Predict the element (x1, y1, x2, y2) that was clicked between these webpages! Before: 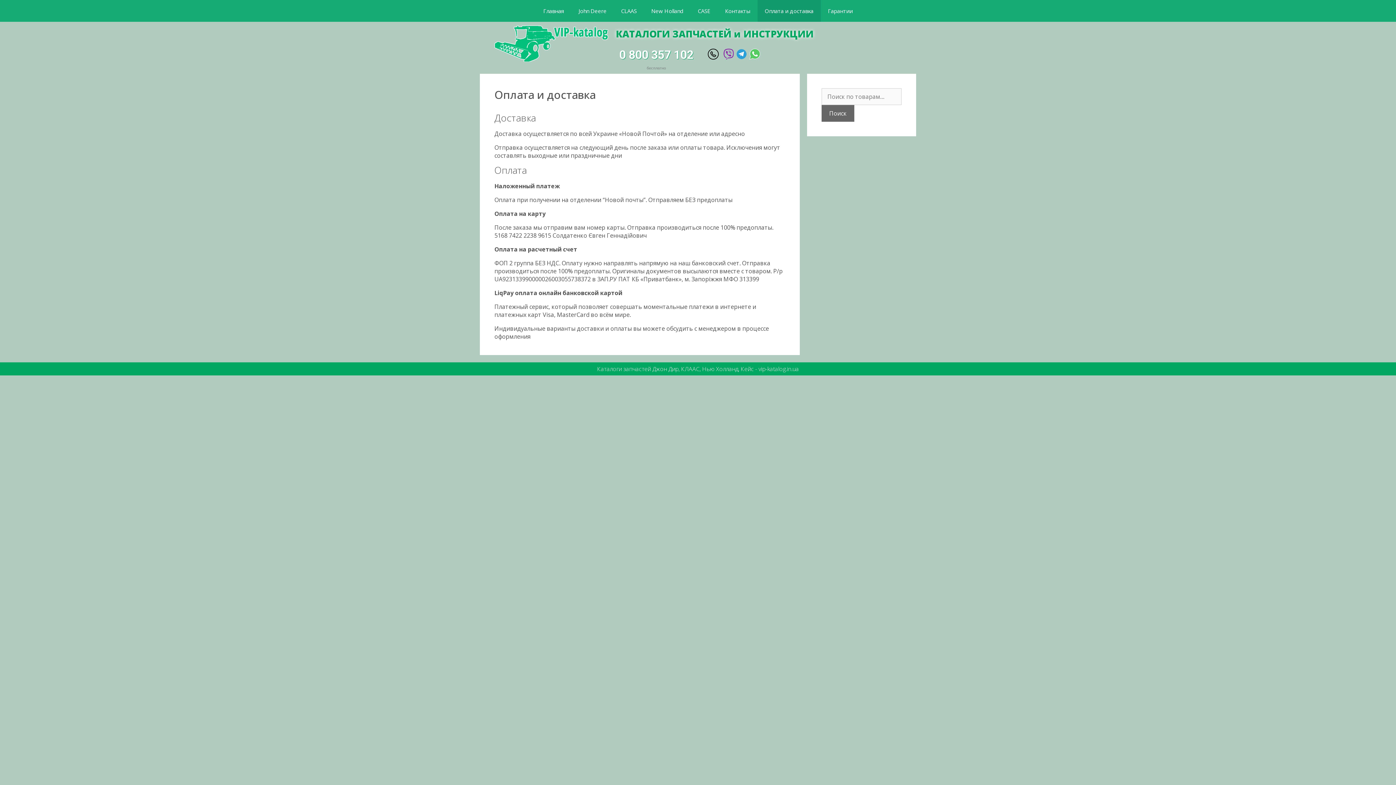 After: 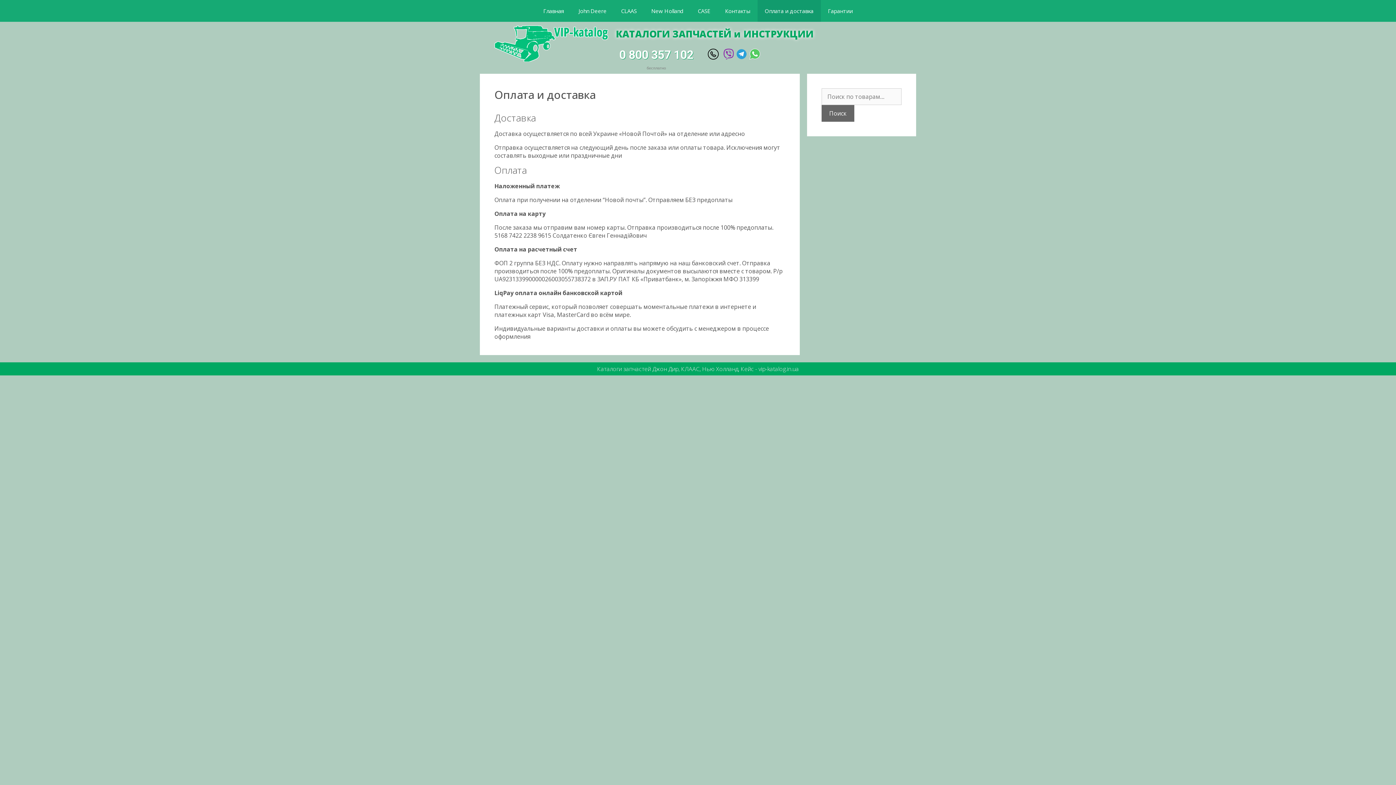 Action: bbox: (707, 50, 718, 61)